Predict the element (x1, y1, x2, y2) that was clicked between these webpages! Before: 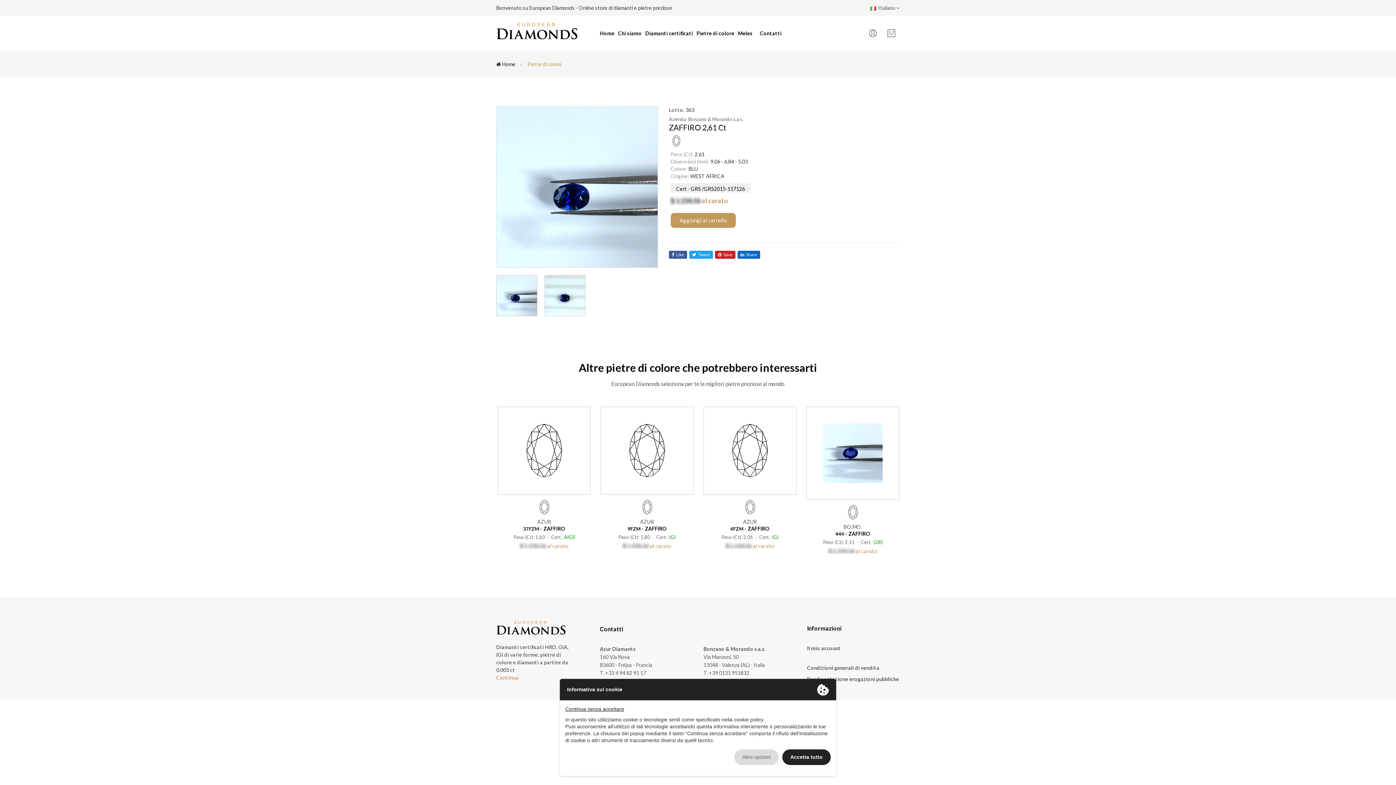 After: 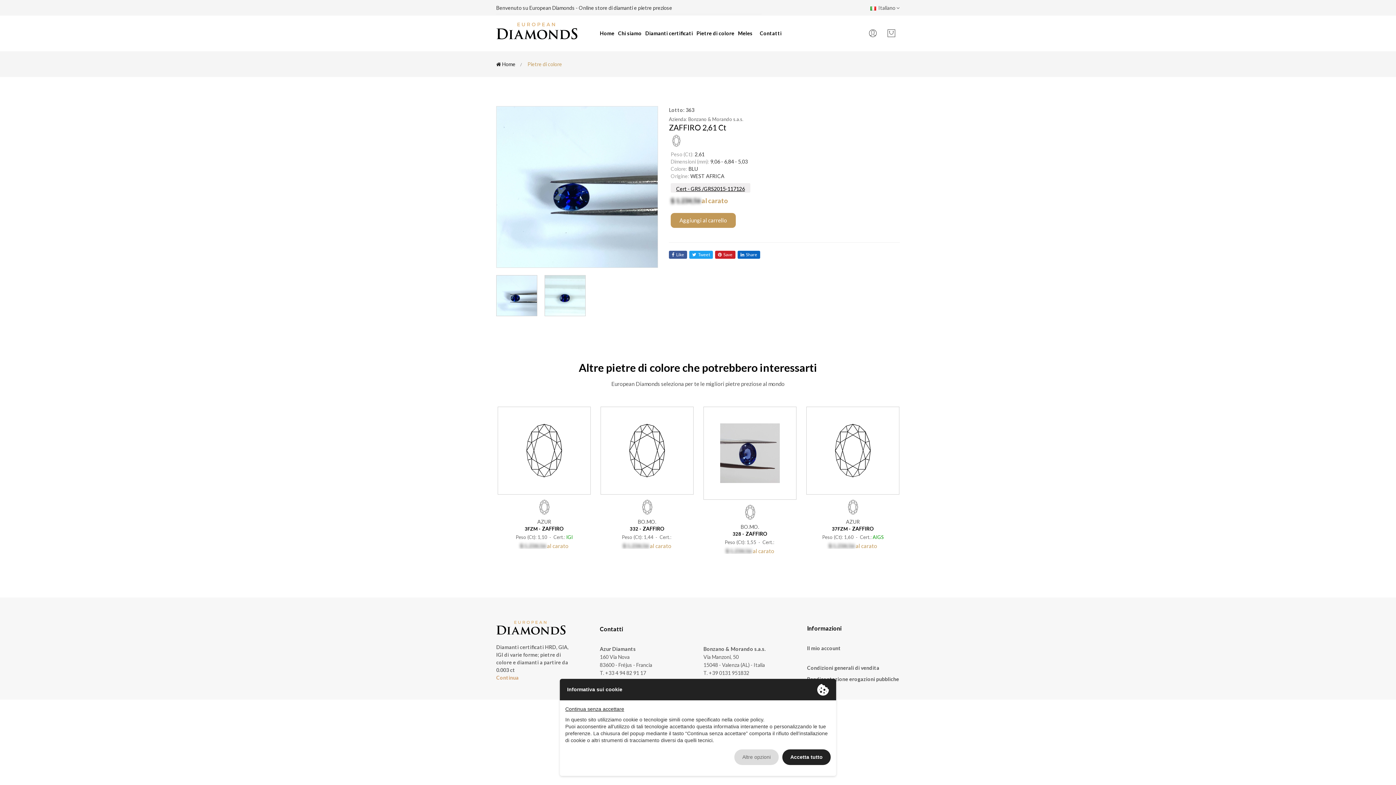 Action: label: Cert - GRS /GRS2015-117126 bbox: (676, 185, 745, 192)